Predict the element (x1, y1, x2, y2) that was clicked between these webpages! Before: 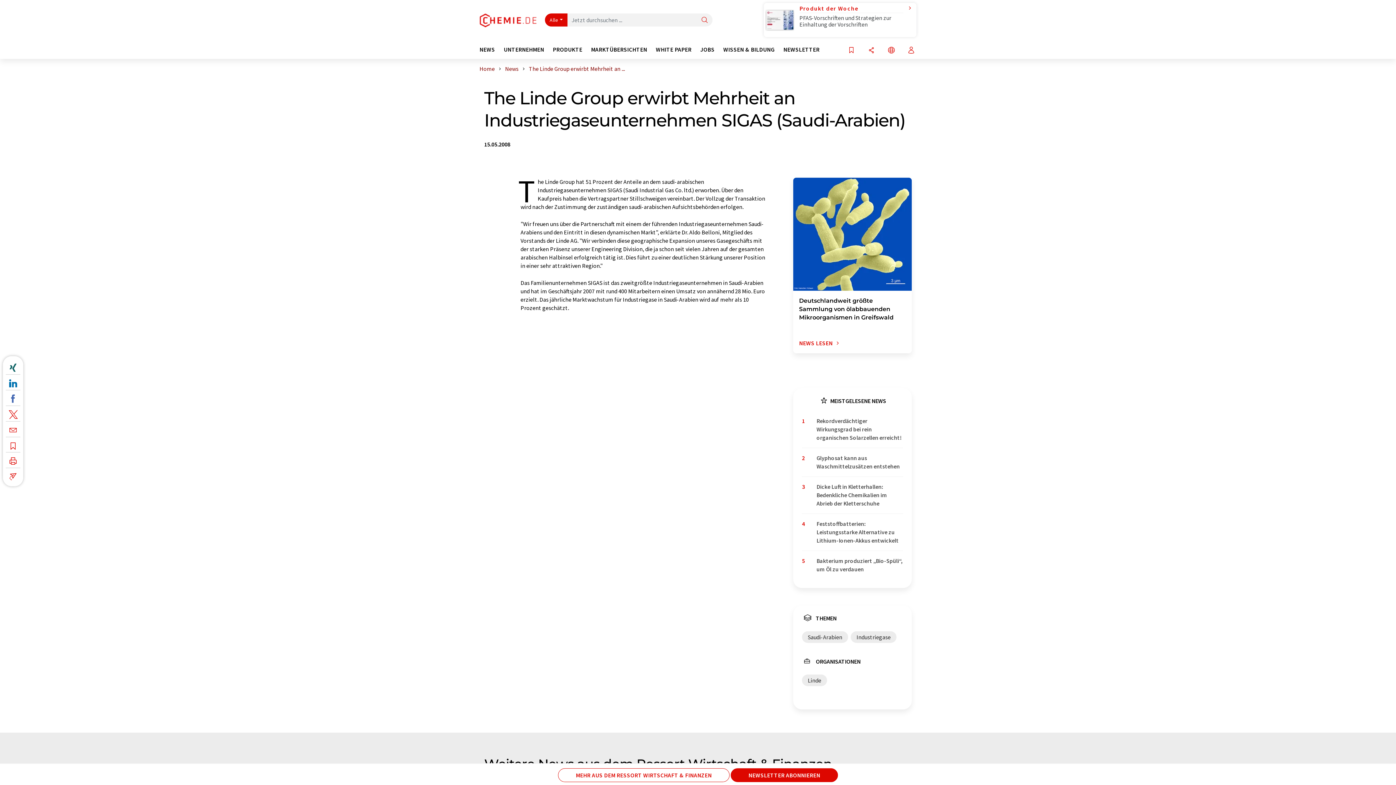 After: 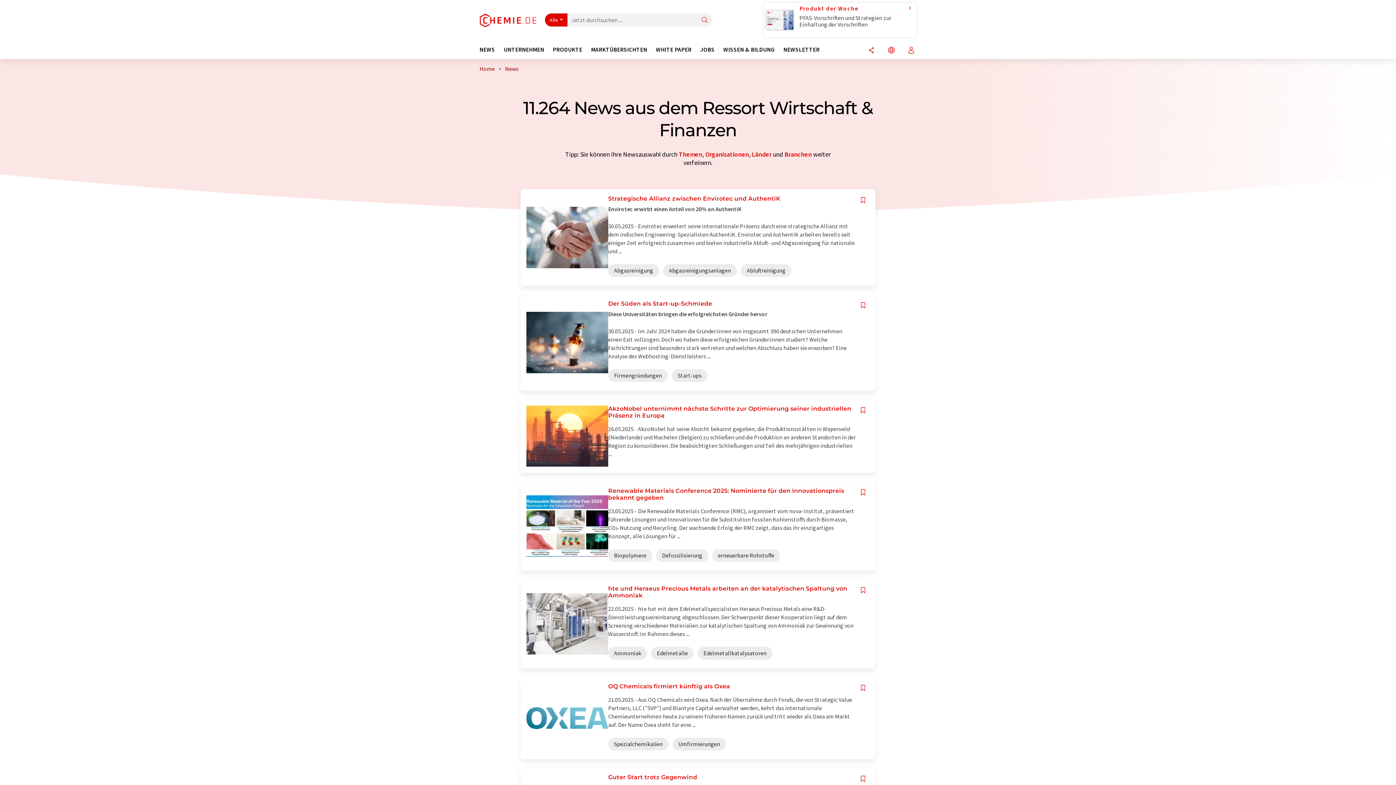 Action: label: MEHR AUS DEM RESSORT WIRTSCHAFT & FINANZEN bbox: (558, 768, 729, 782)